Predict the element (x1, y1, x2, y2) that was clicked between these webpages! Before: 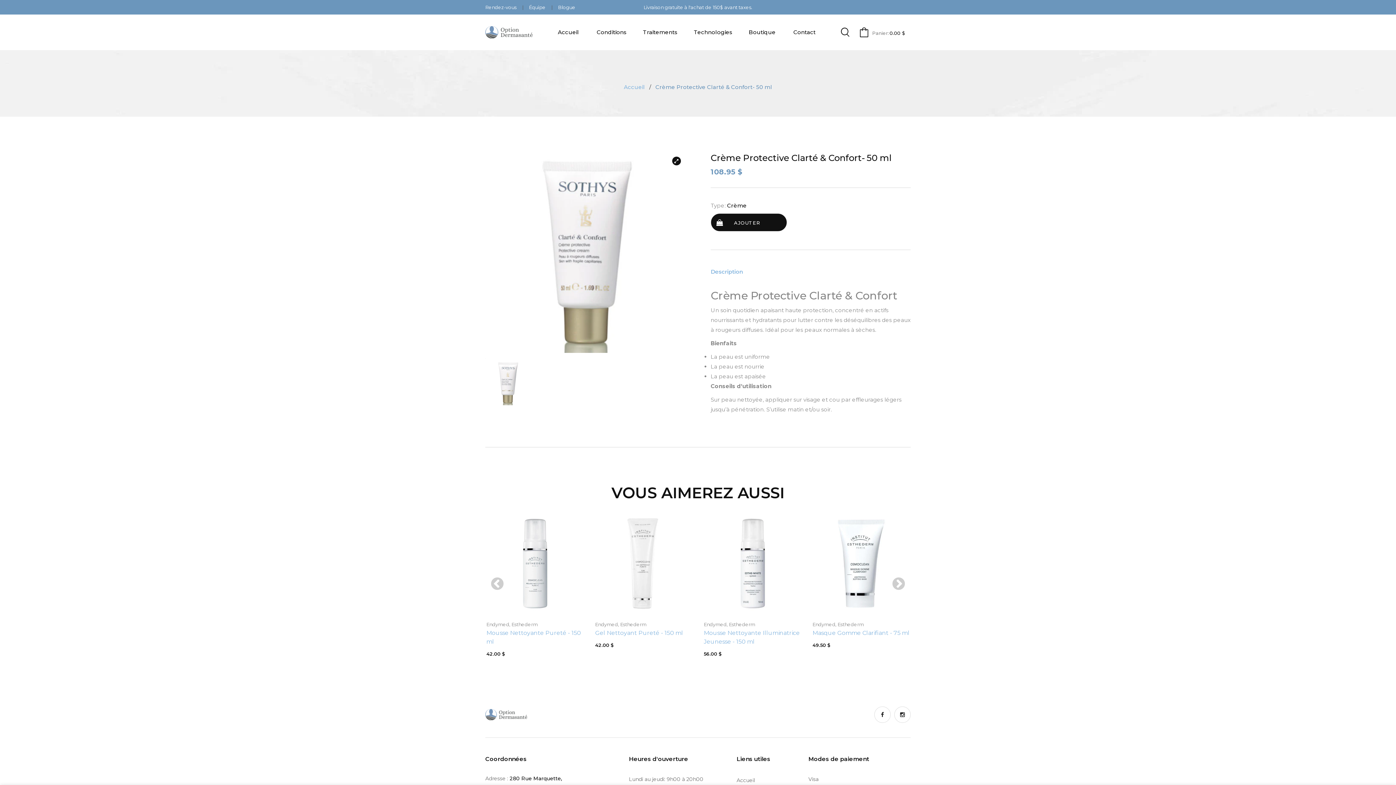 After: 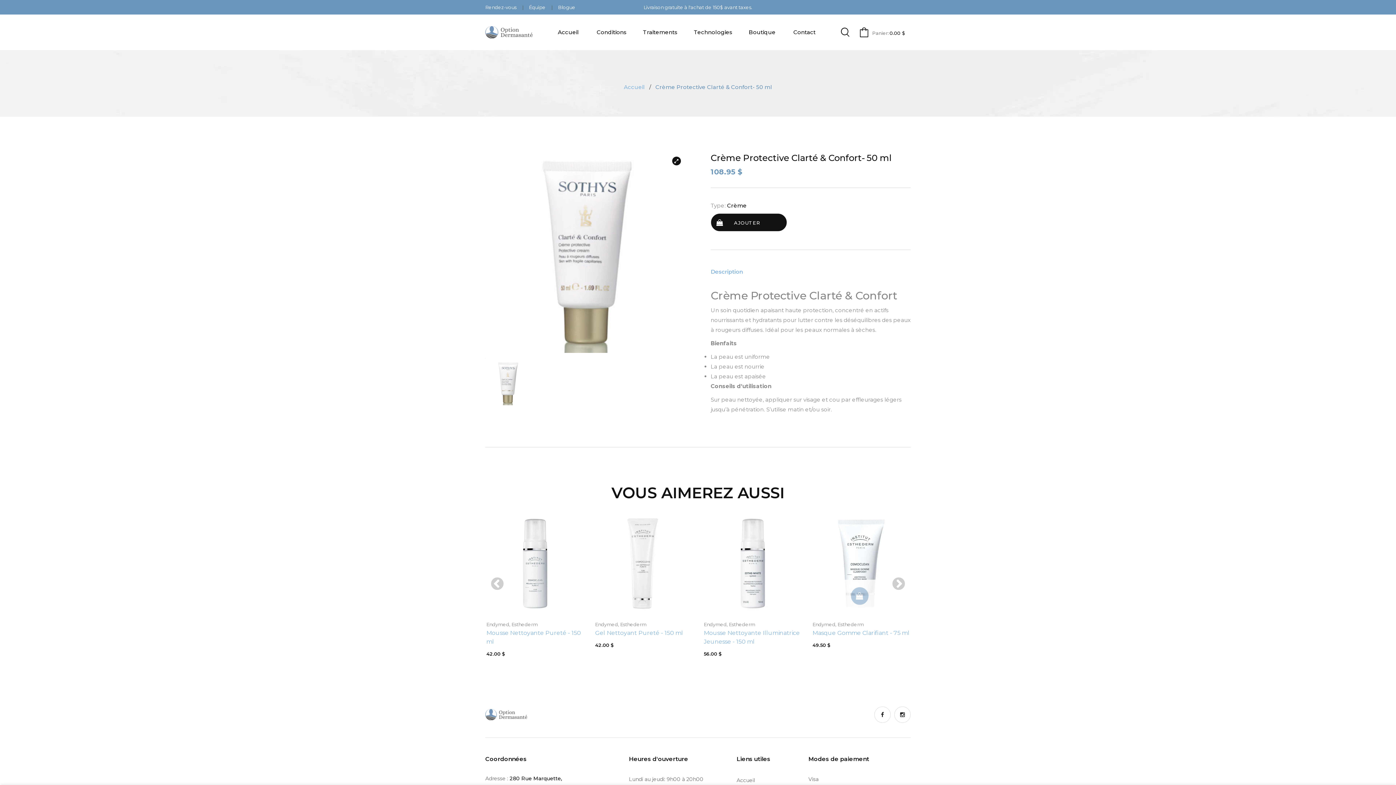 Action: bbox: (850, 587, 868, 605)